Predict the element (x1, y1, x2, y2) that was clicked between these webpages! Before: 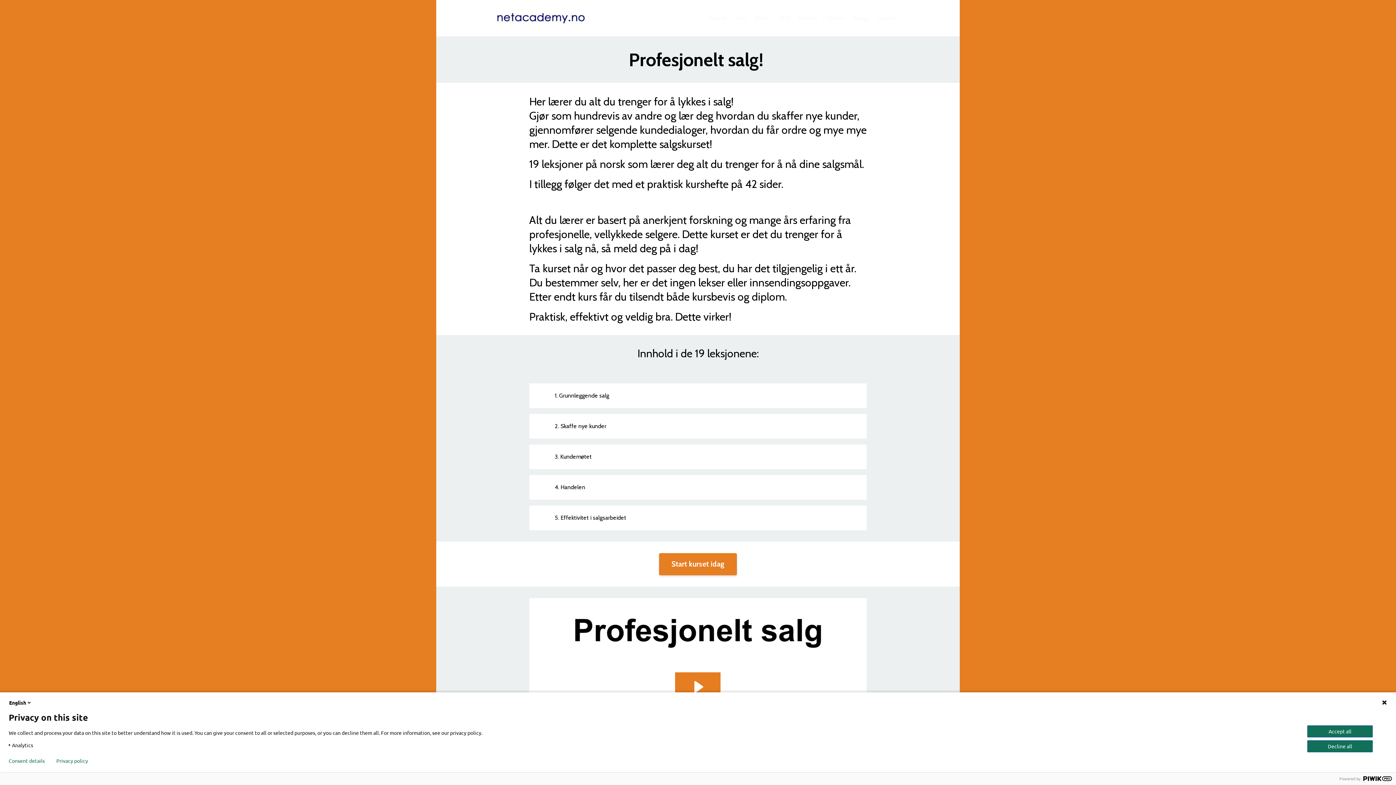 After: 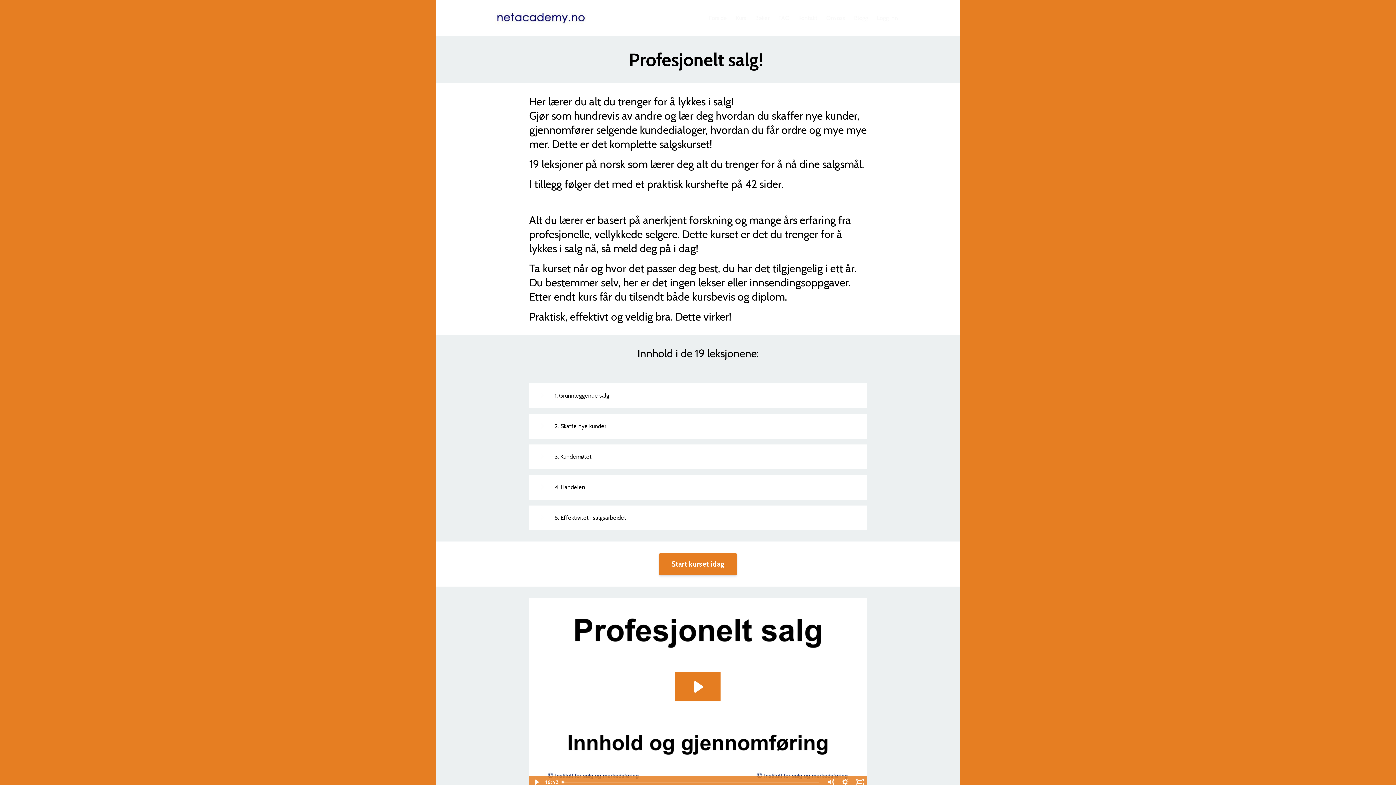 Action: bbox: (1307, 725, 1373, 737) label: Accept all